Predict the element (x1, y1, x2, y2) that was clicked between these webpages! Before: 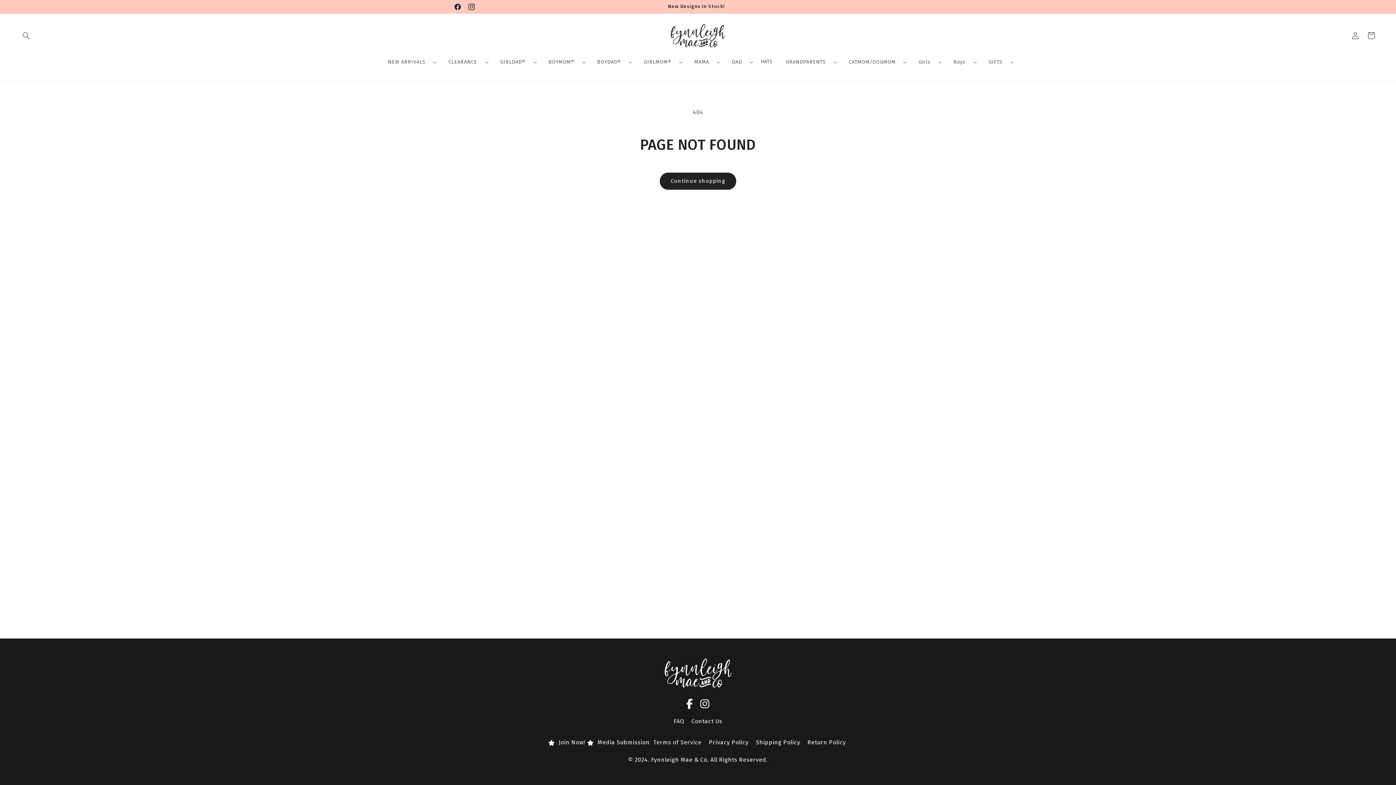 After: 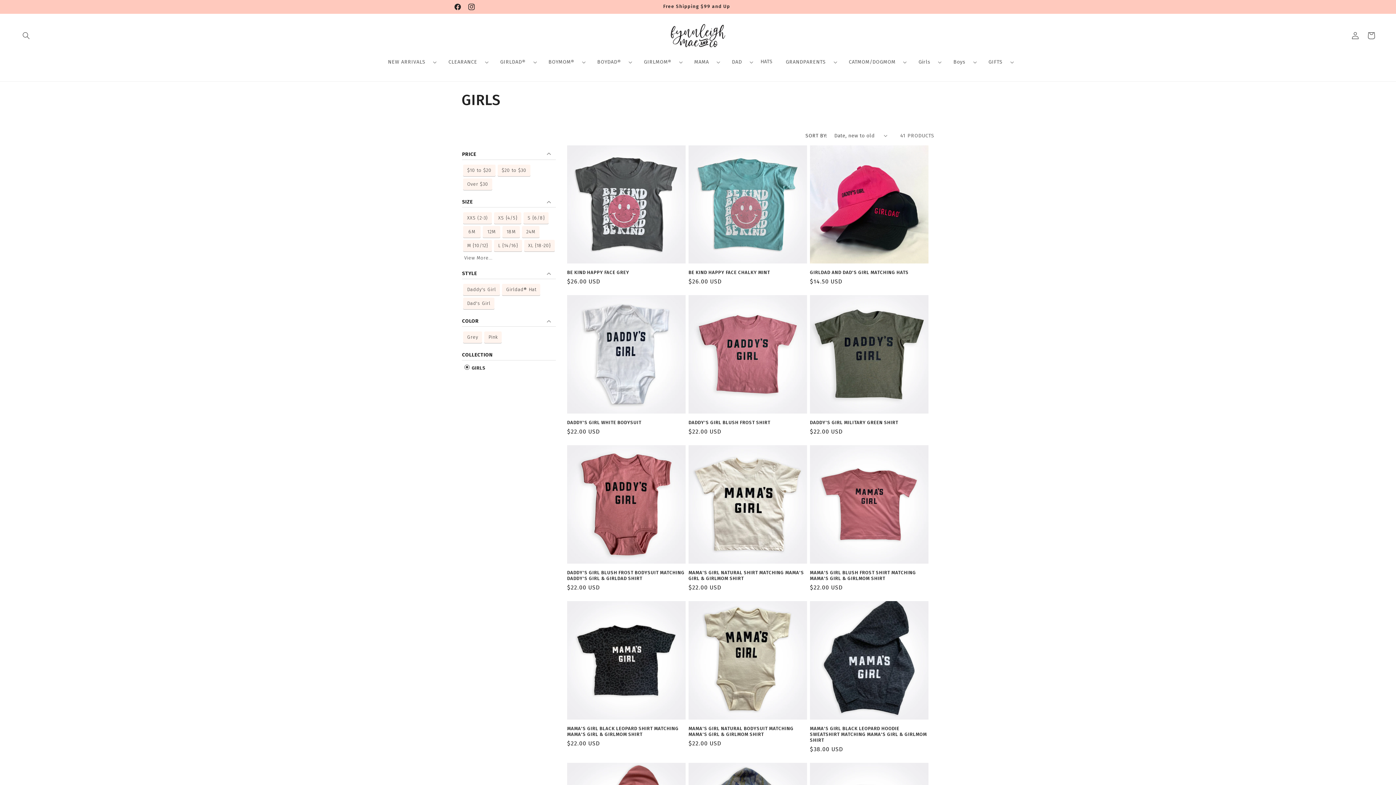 Action: bbox: (914, 54, 935, 69) label: Girls